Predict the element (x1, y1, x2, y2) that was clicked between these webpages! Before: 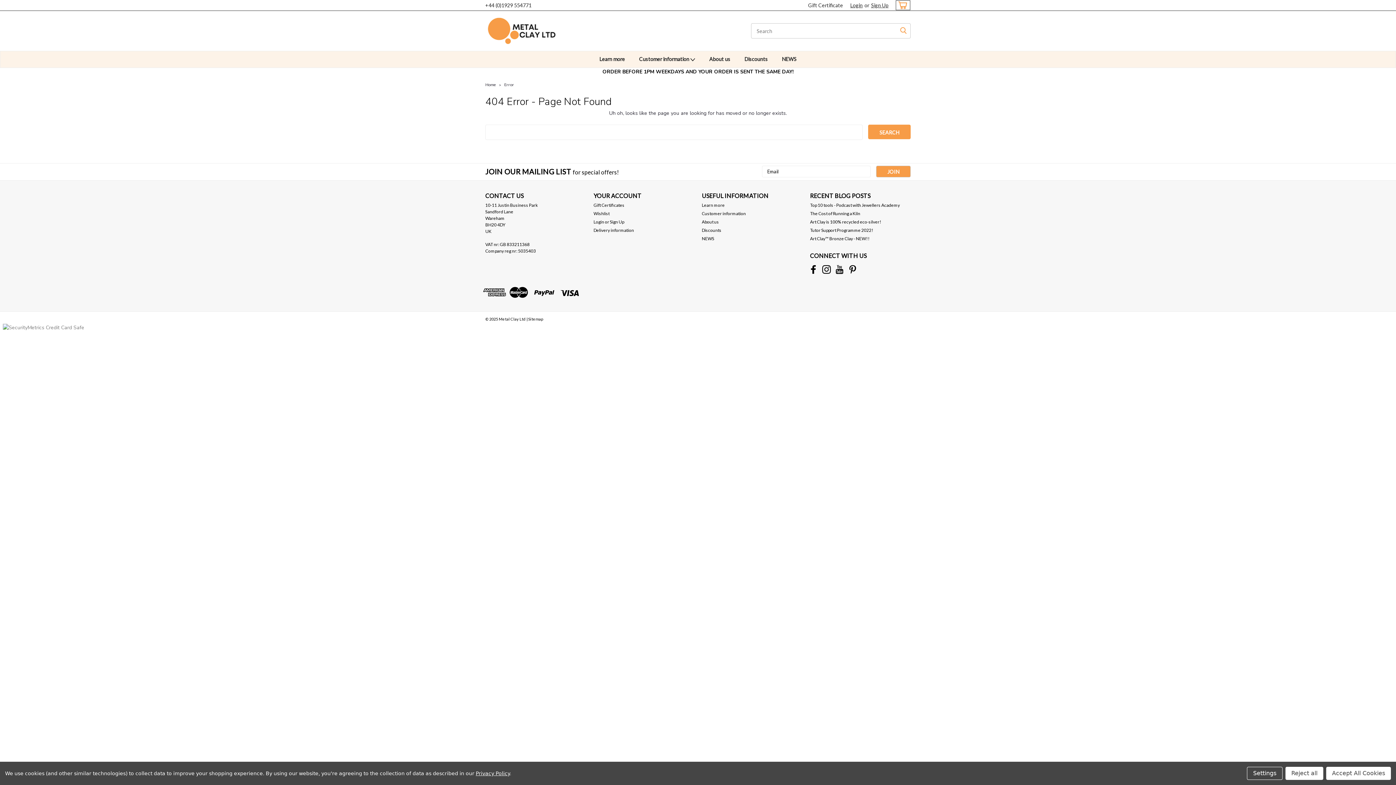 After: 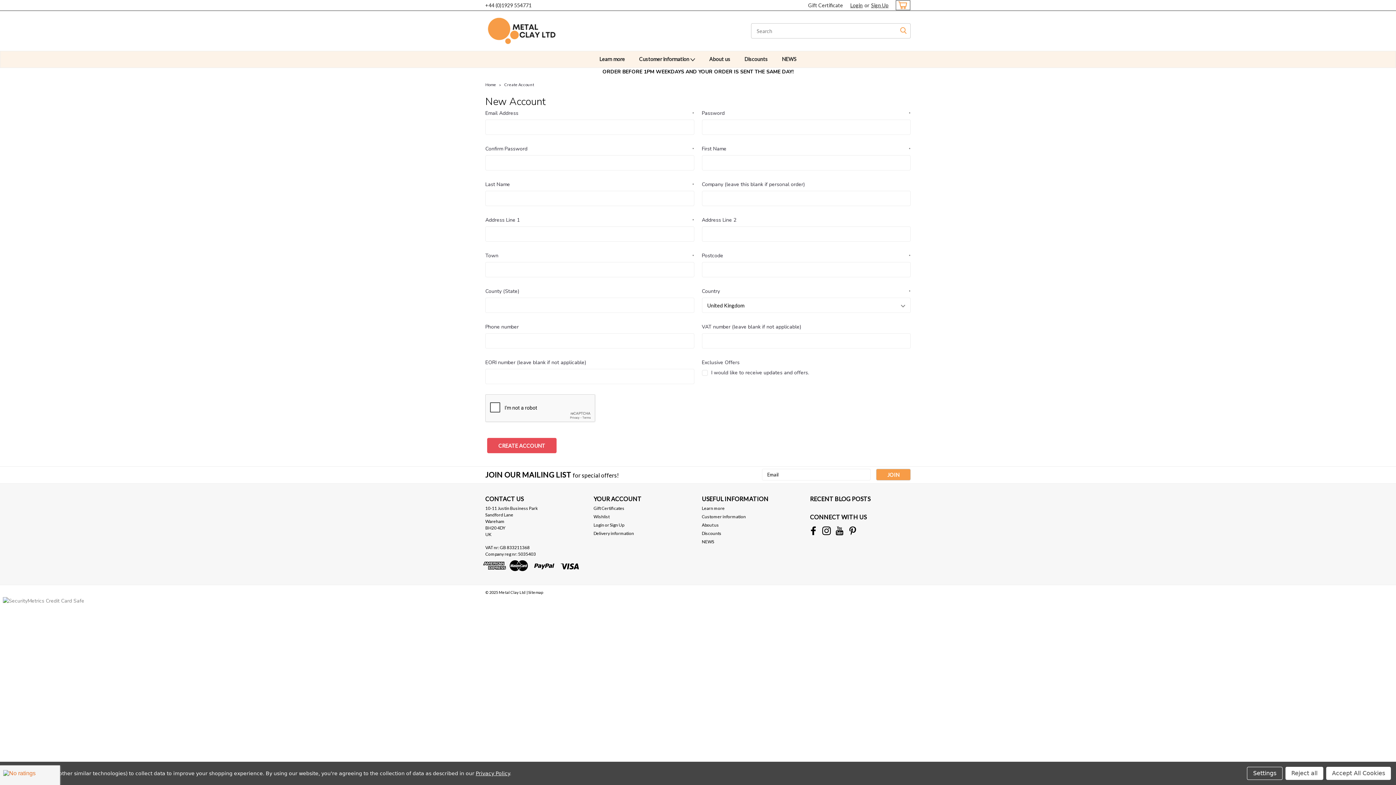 Action: label: Sign Up bbox: (869, 0, 888, 10)